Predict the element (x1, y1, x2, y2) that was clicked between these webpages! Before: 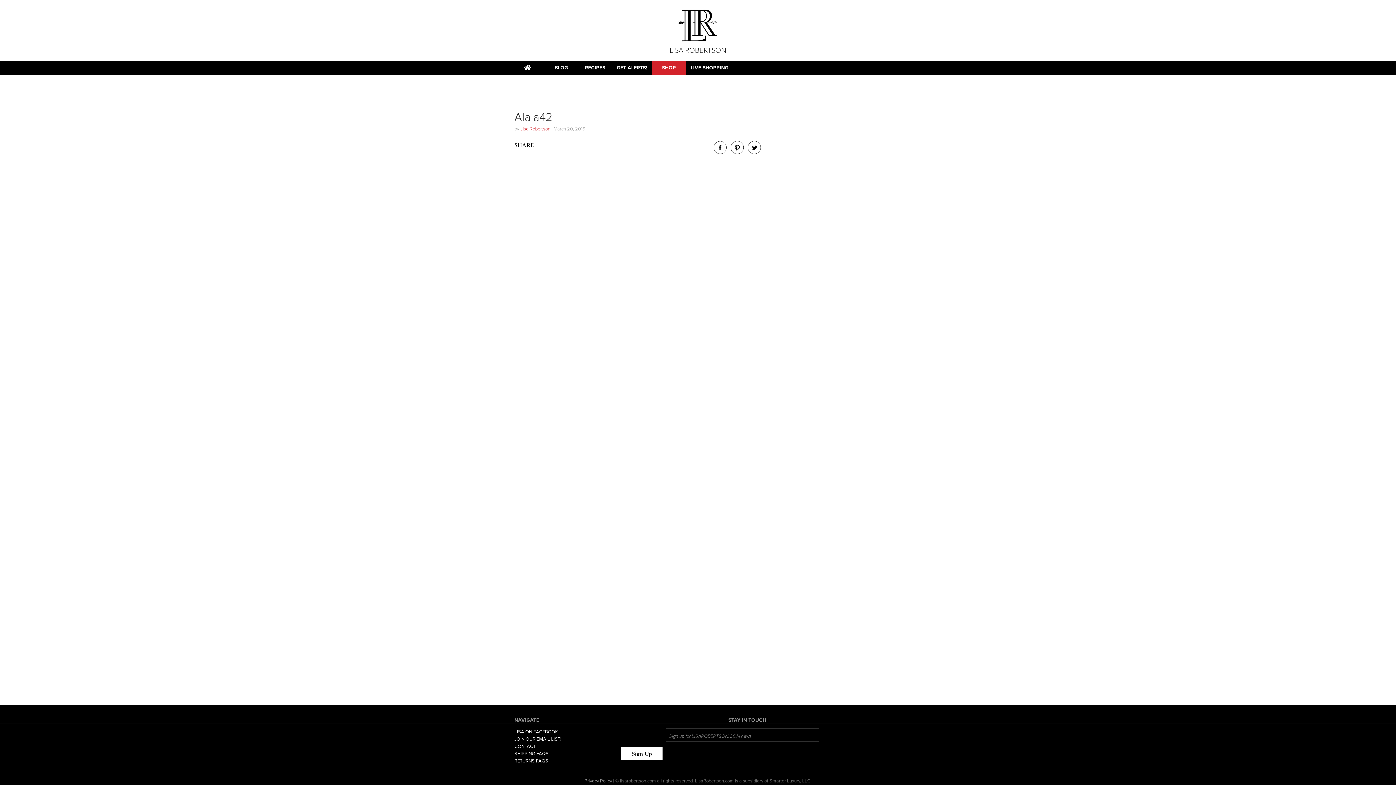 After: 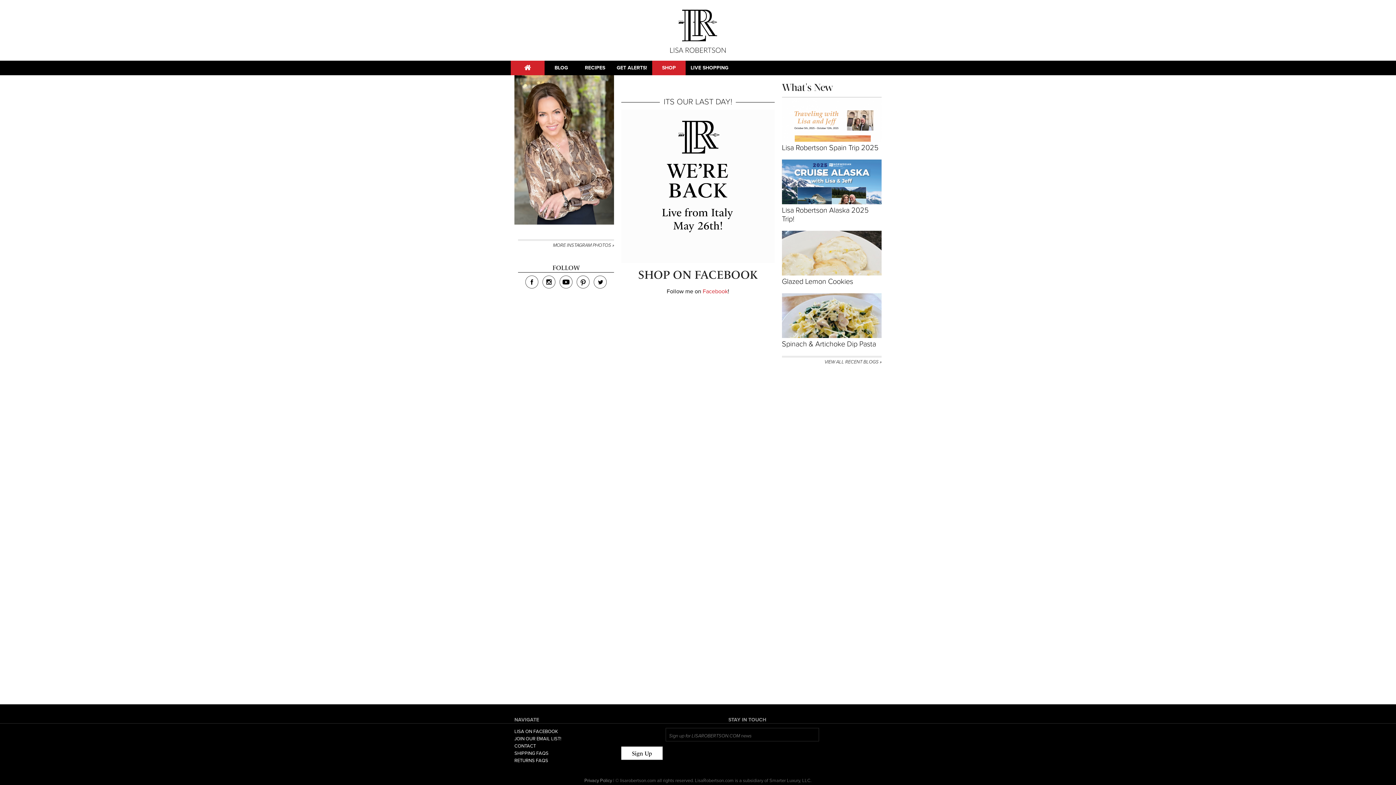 Action: bbox: (510, 60, 544, 75)